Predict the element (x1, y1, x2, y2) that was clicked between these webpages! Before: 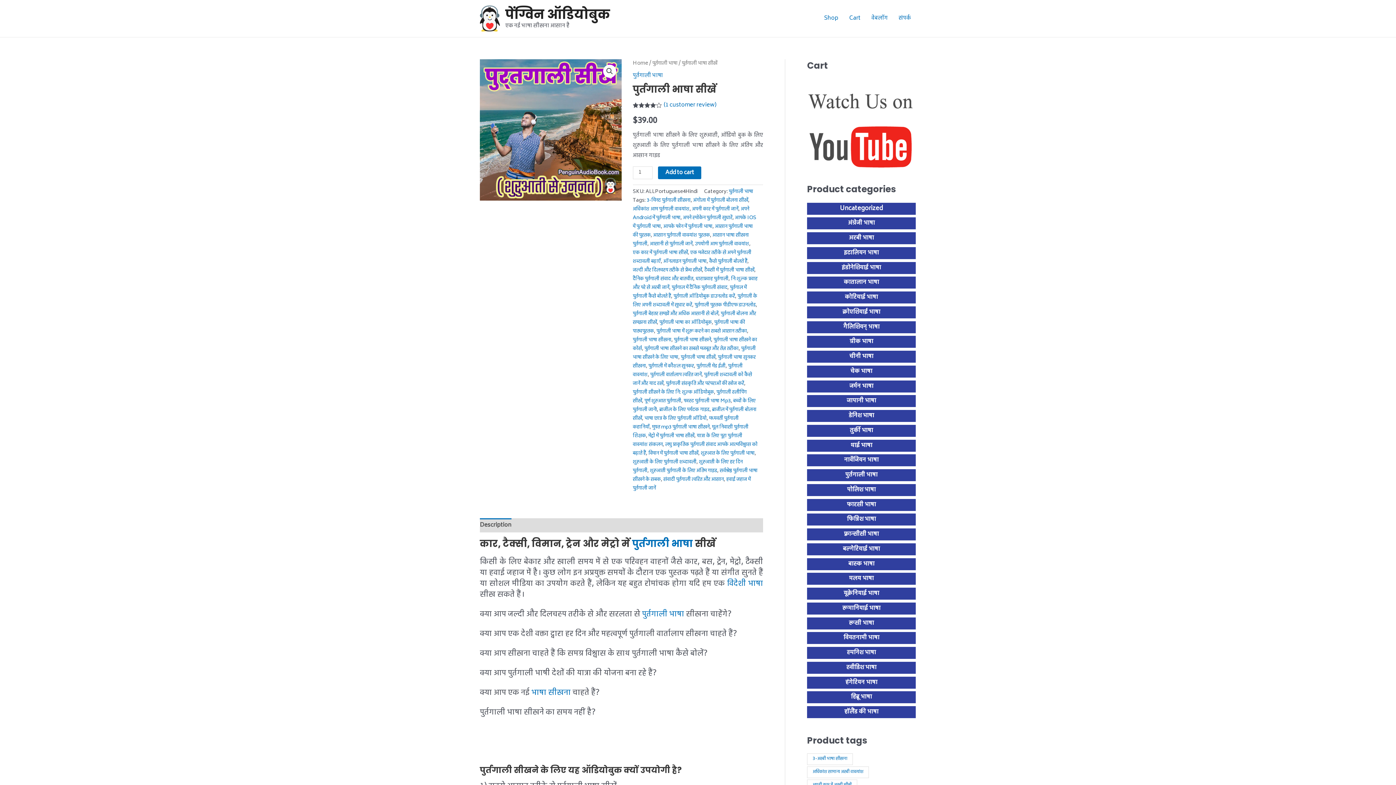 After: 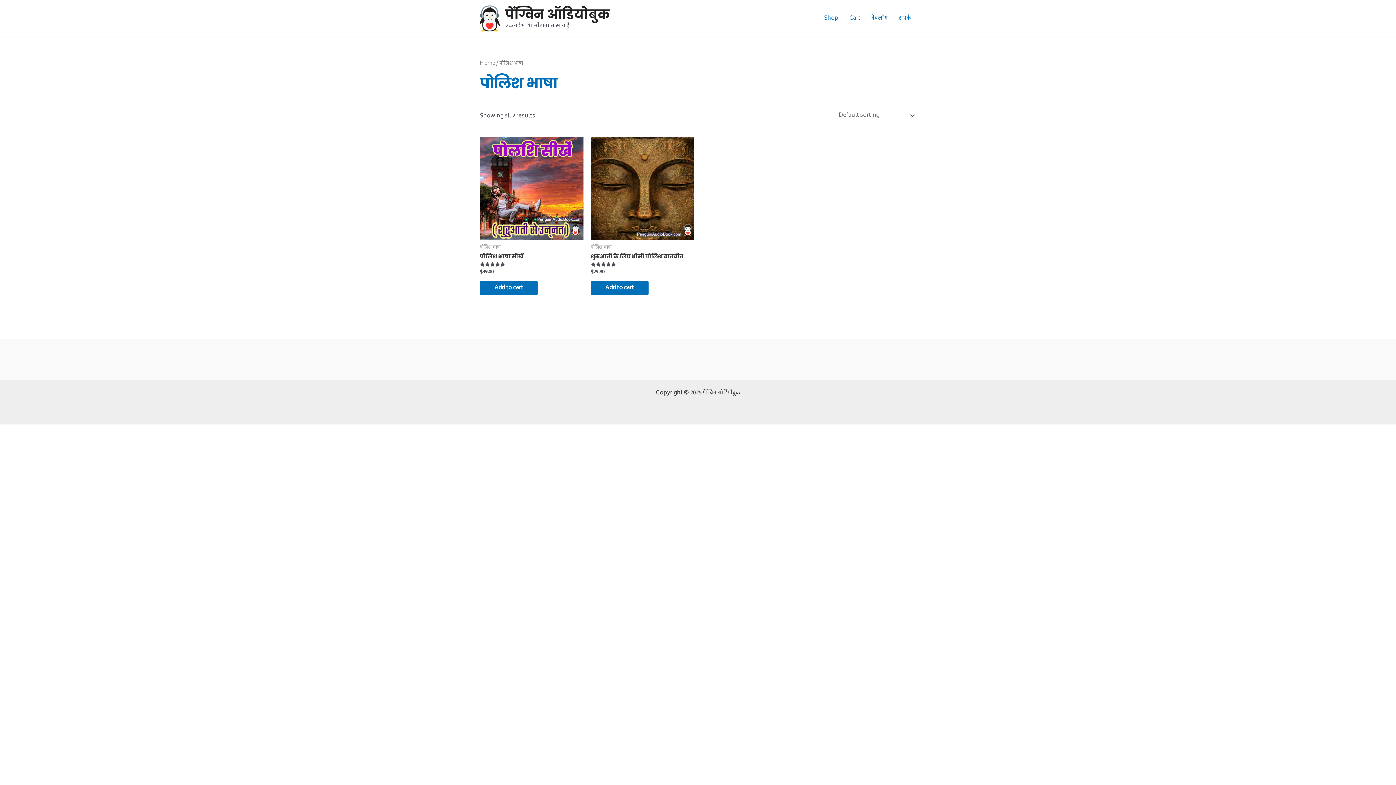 Action: bbox: (807, 484, 916, 496) label: पोलिश भाषा